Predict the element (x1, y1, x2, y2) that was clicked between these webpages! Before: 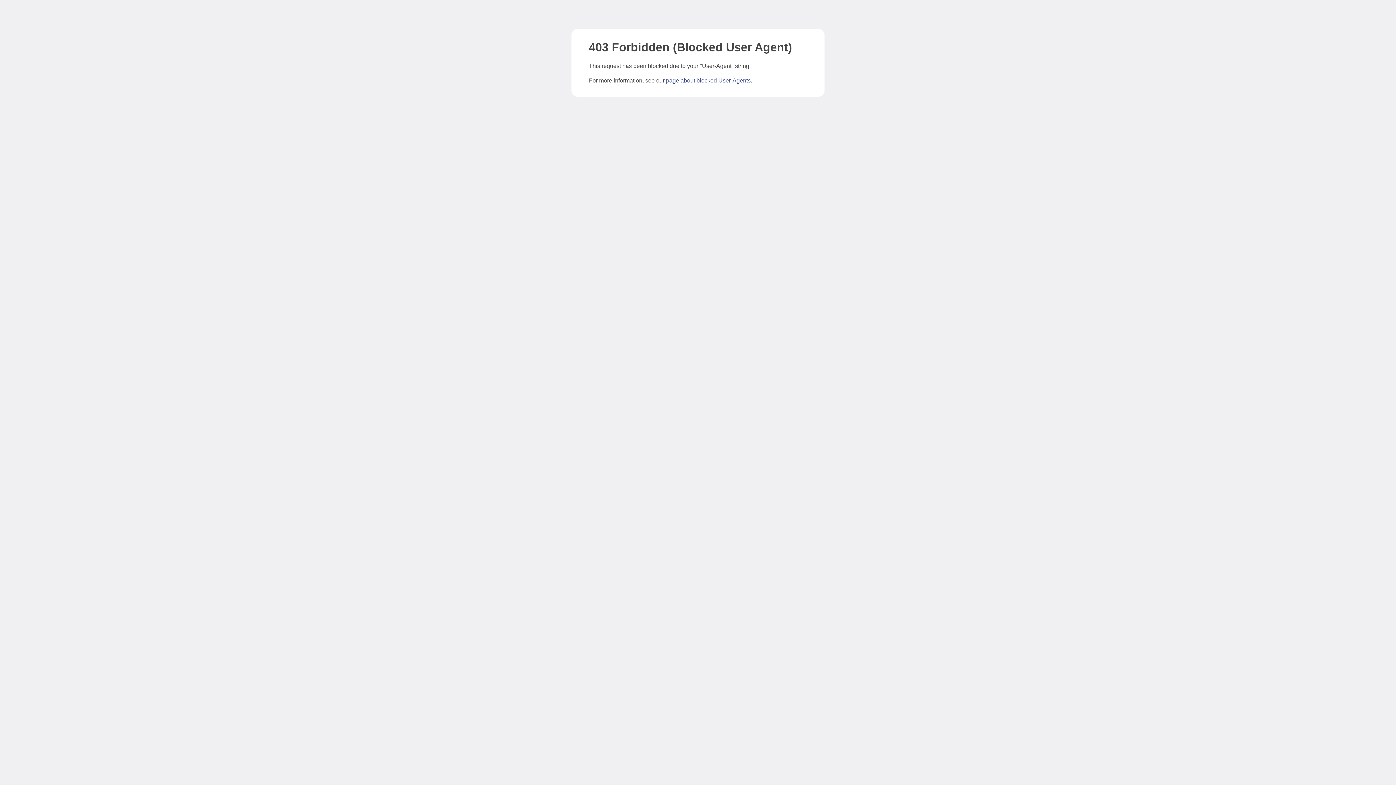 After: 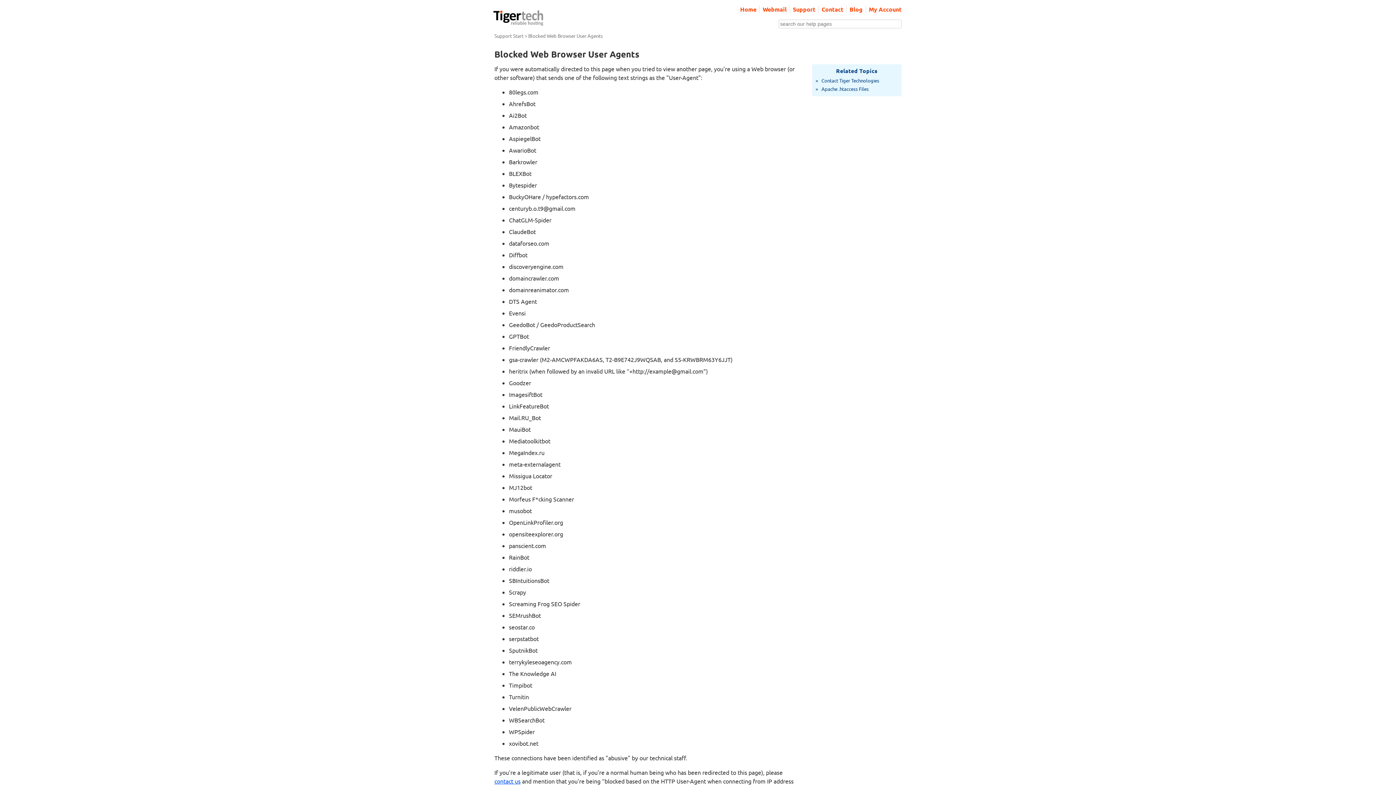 Action: label: page about blocked User-Agents bbox: (666, 77, 750, 83)